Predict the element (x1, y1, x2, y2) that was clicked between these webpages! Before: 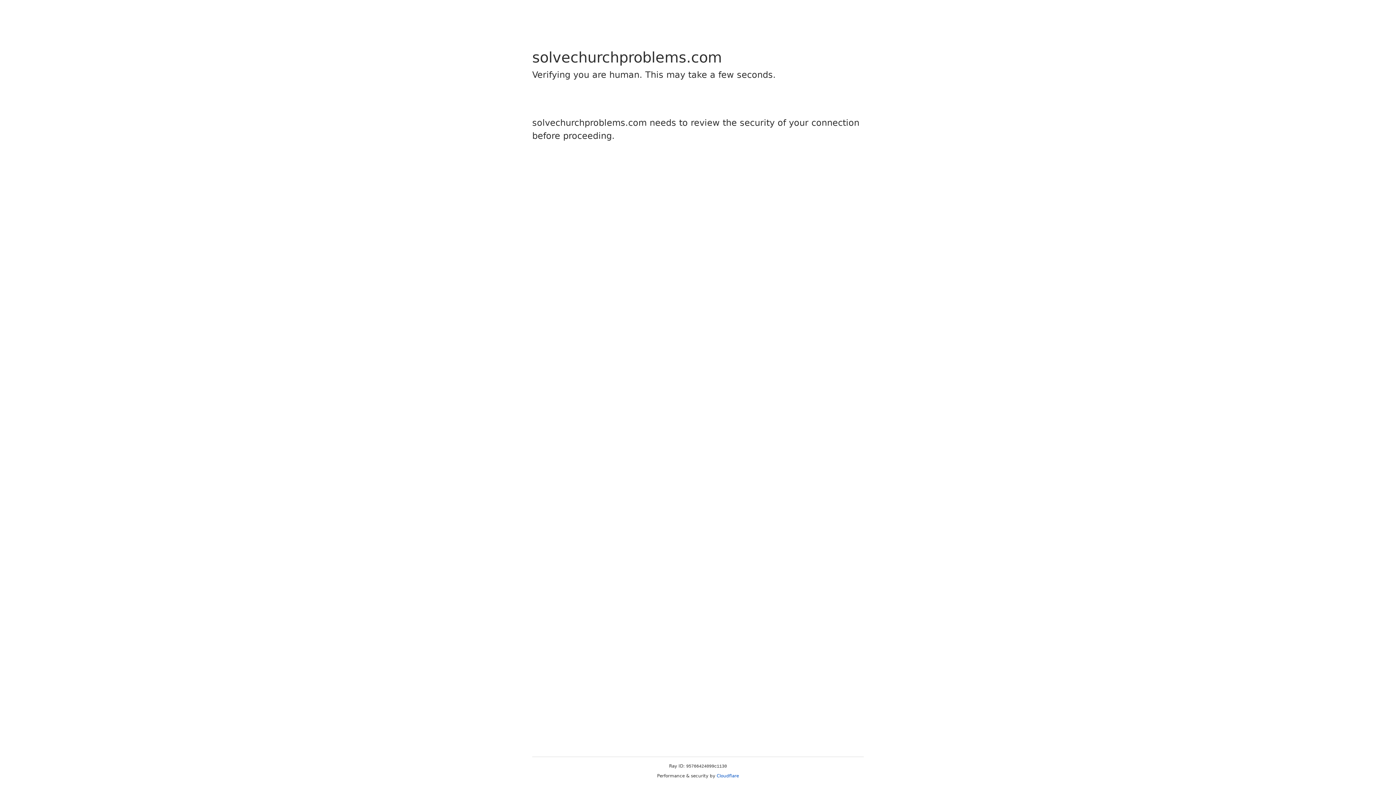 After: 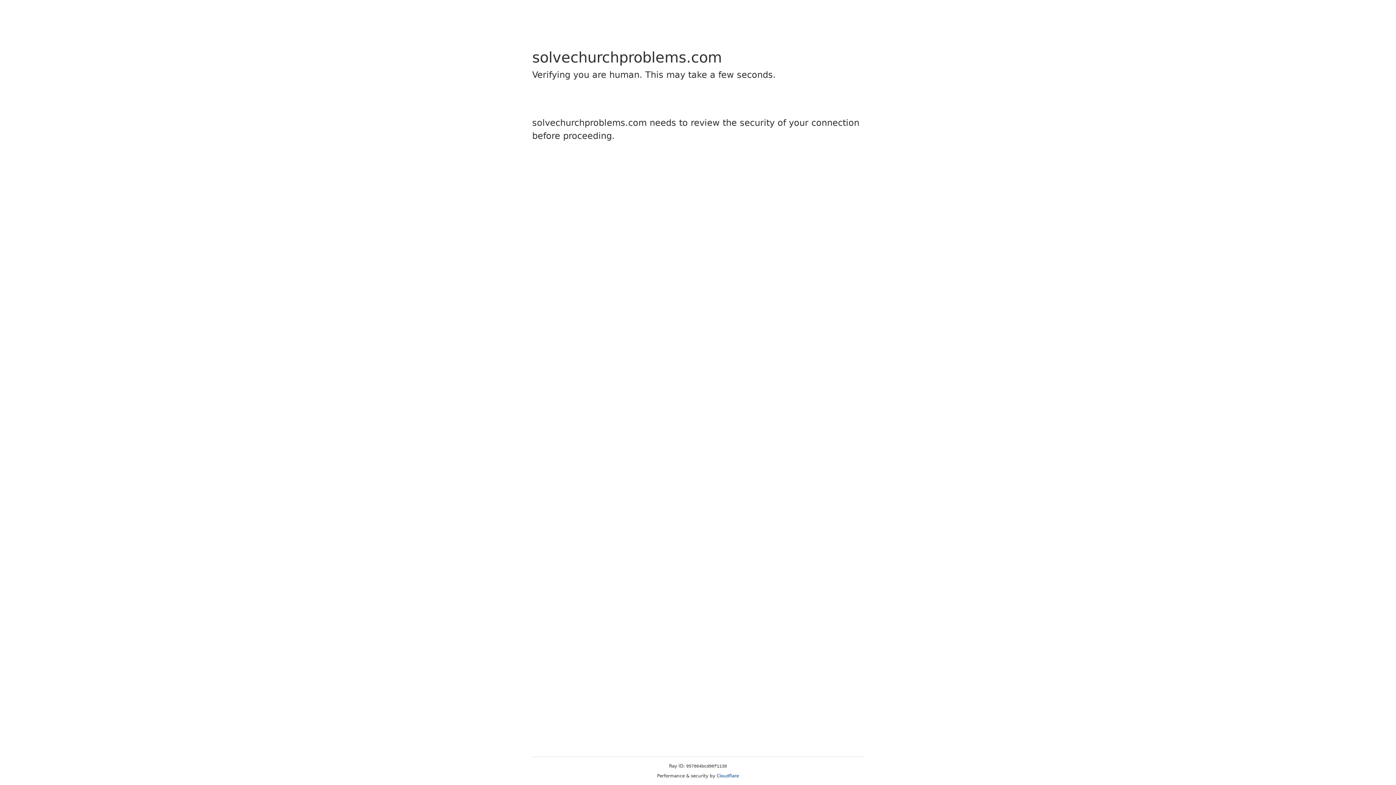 Action: label: Cloudflare bbox: (716, 773, 739, 778)